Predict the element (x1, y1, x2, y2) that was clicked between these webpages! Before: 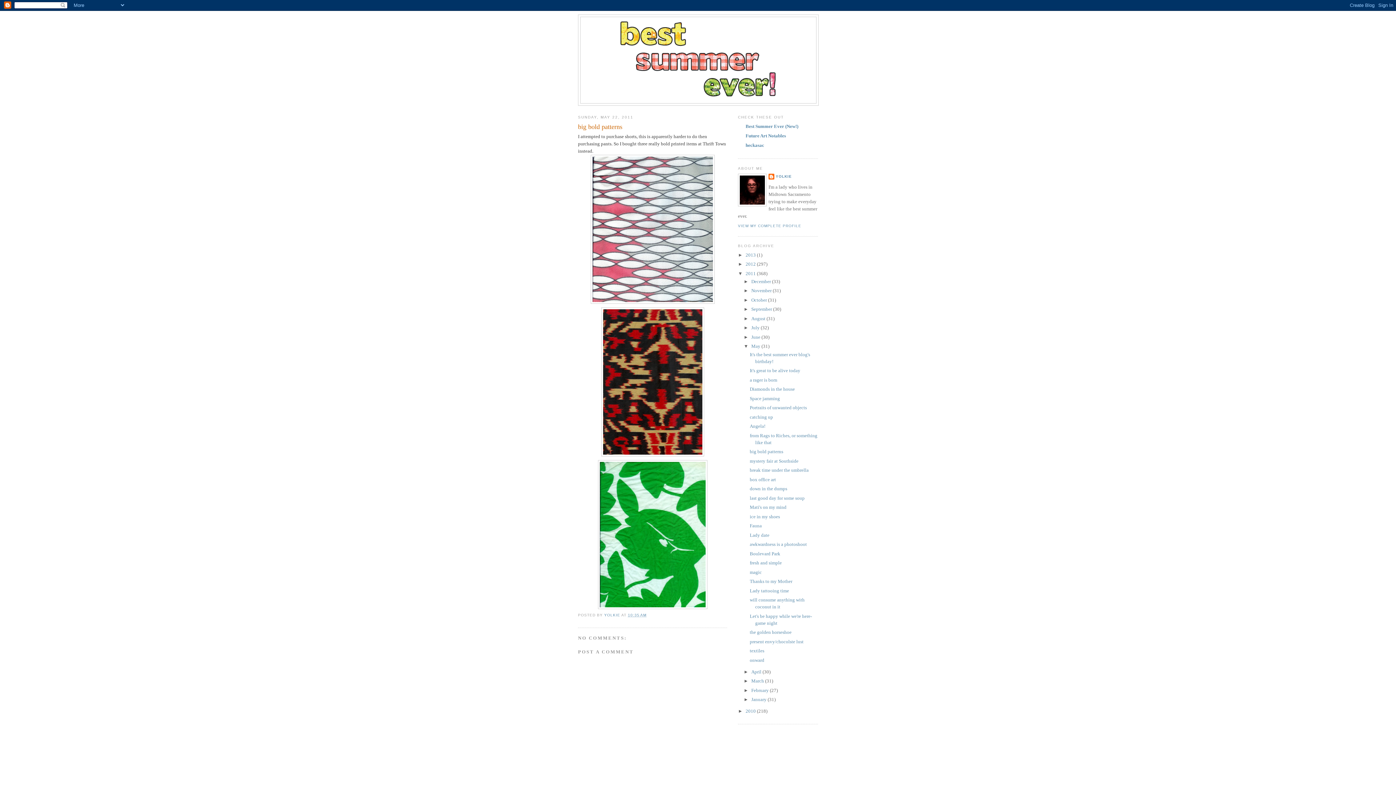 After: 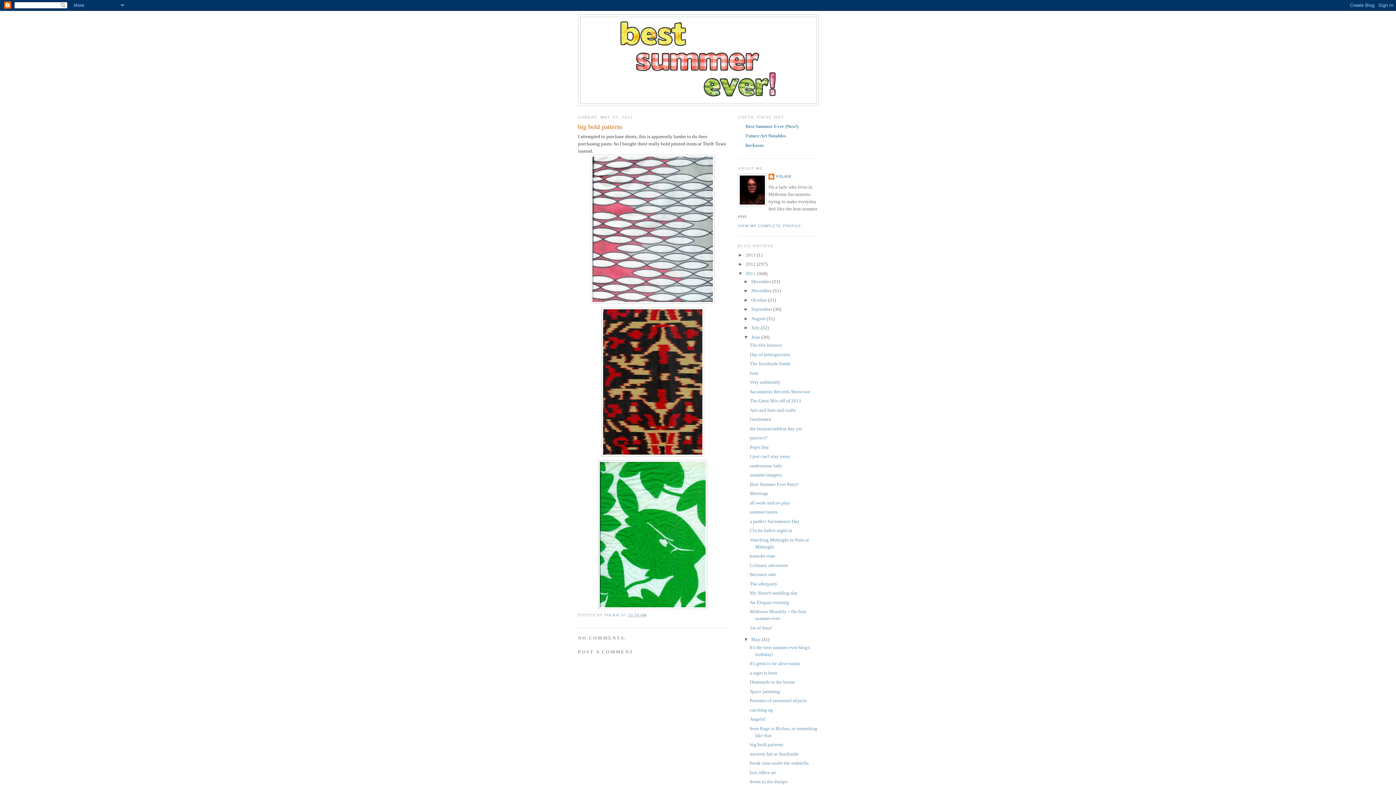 Action: bbox: (743, 334, 751, 339) label: ►  